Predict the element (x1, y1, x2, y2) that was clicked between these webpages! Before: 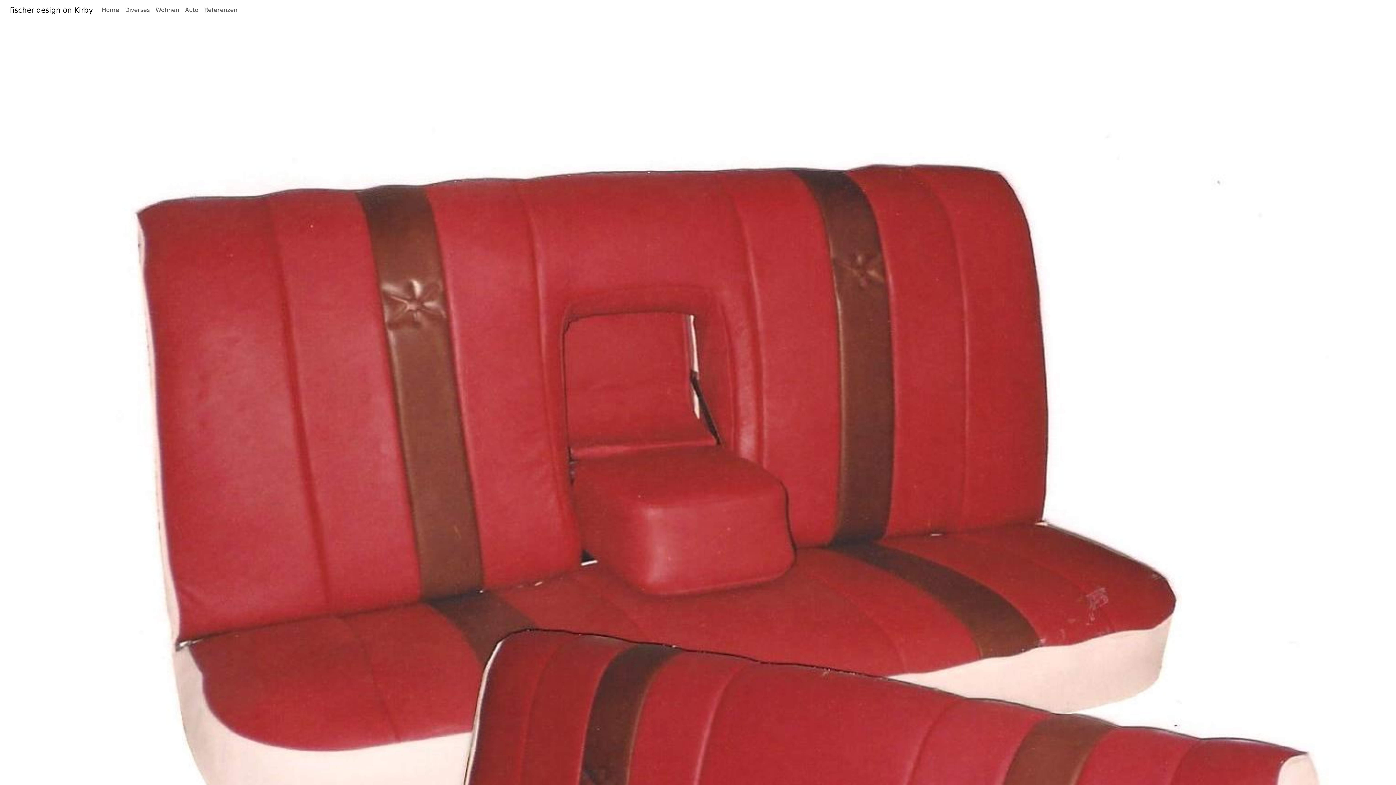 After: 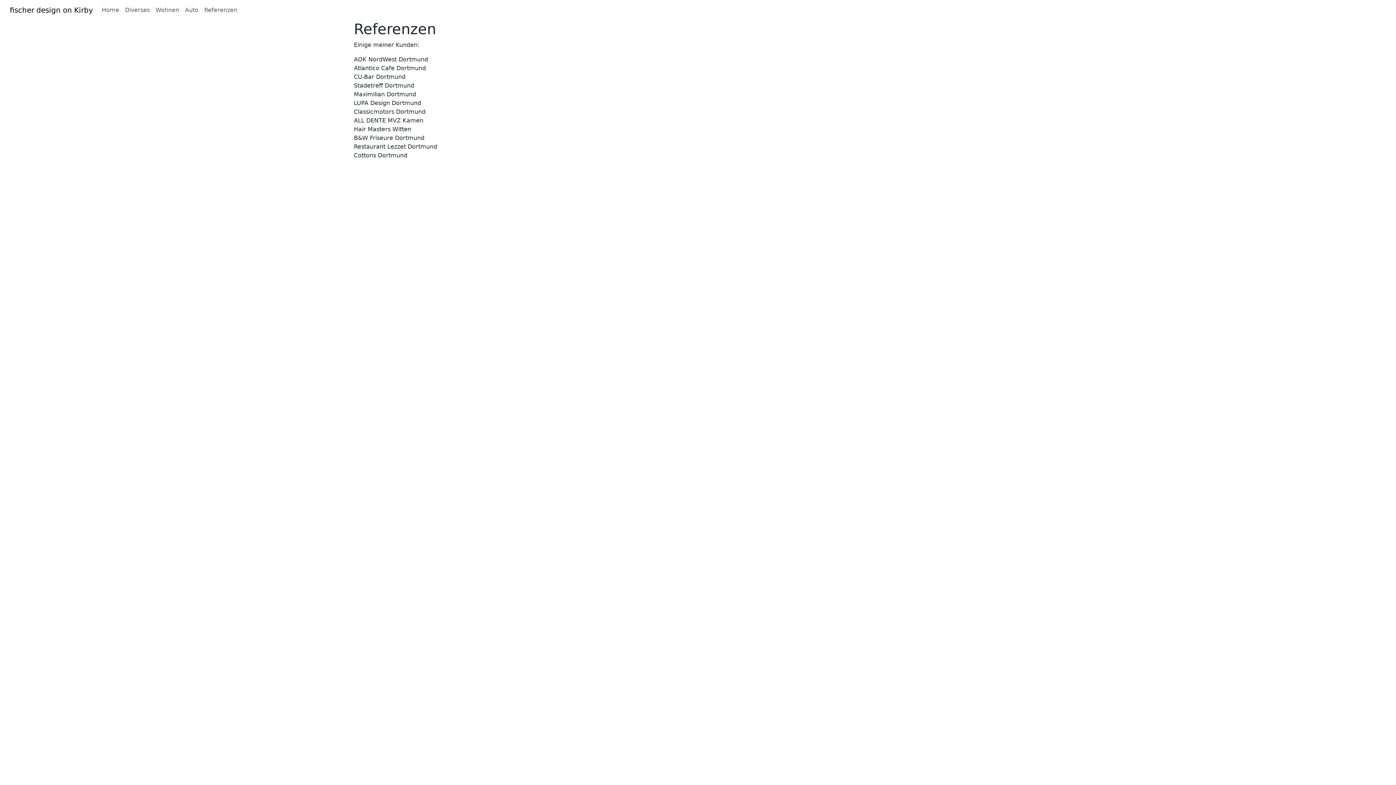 Action: label: Referenzen bbox: (201, 2, 240, 17)